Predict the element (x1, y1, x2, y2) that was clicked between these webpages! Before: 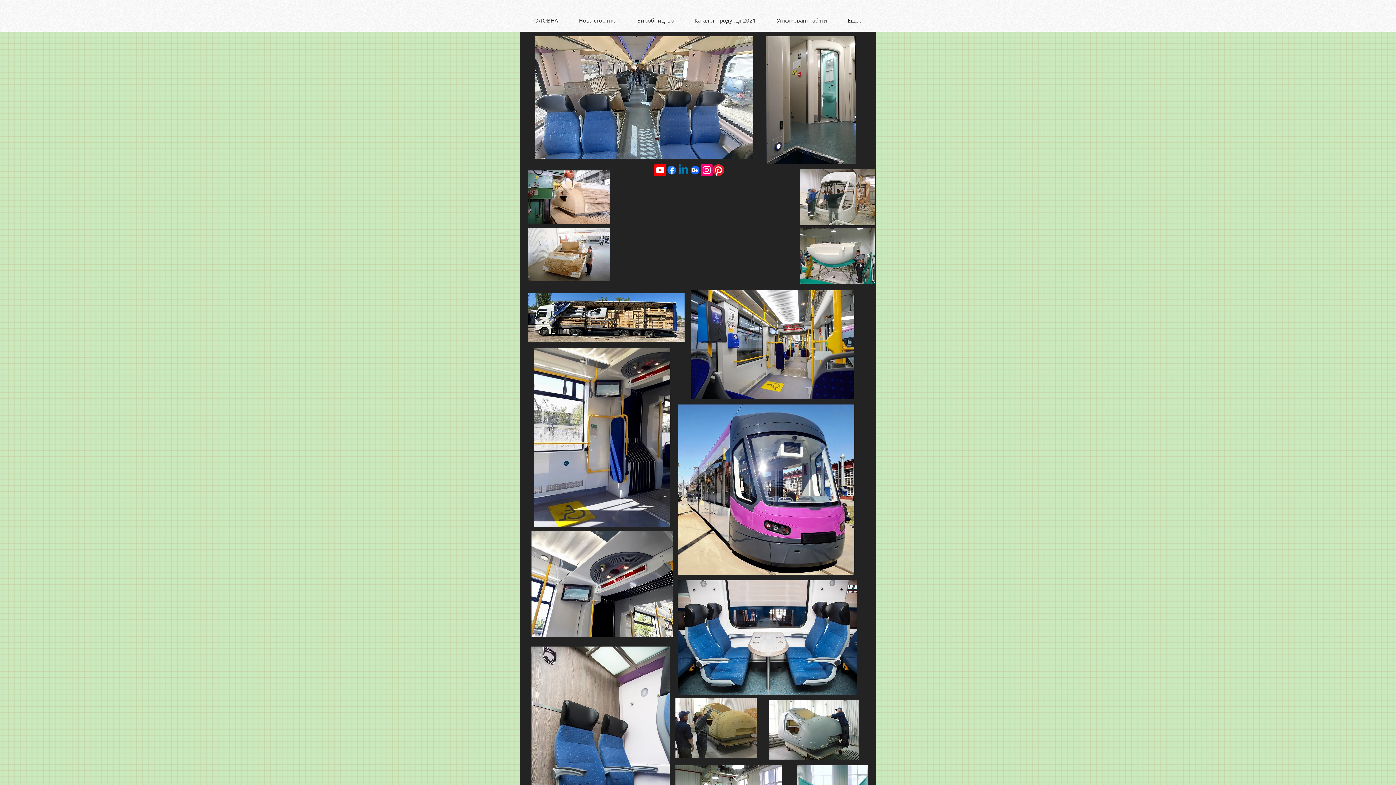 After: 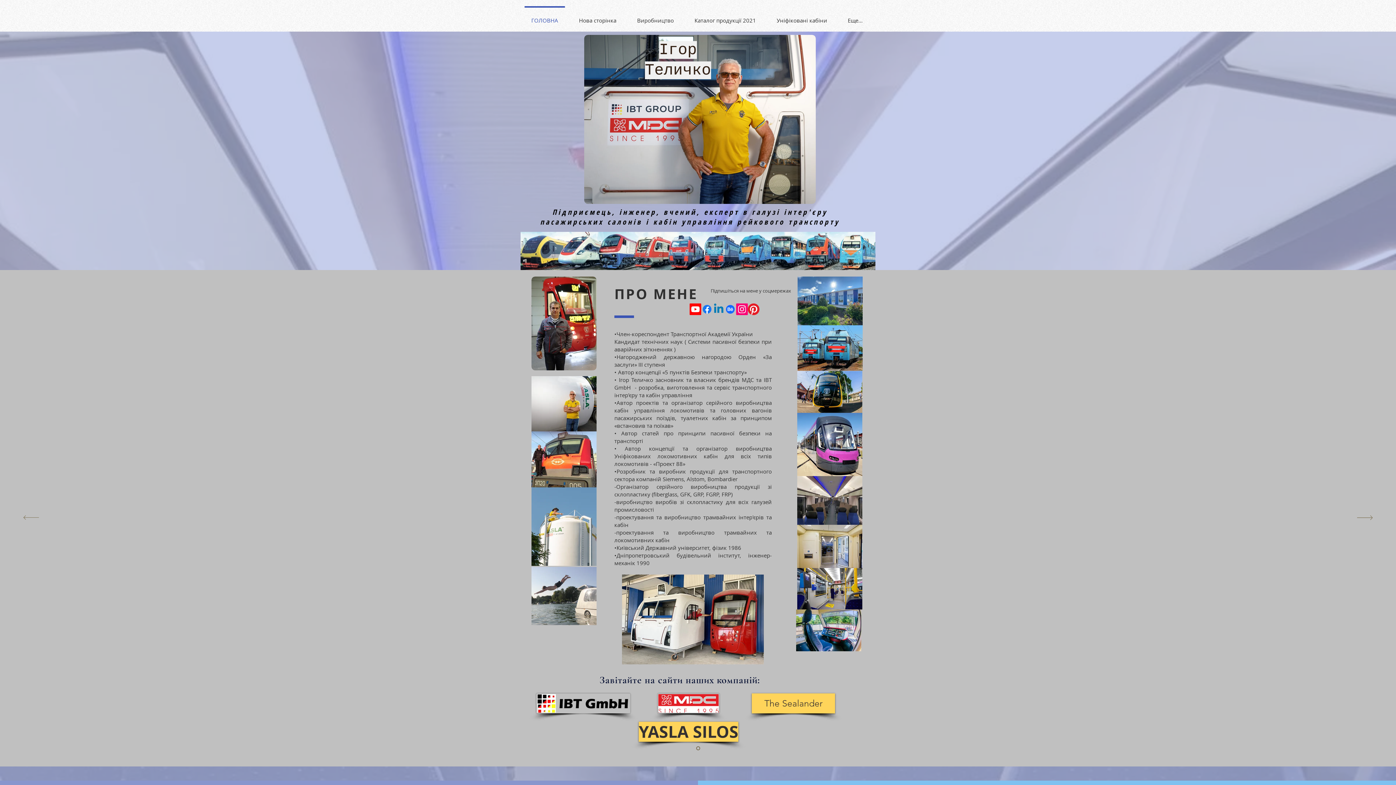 Action: bbox: (521, 6, 568, 28) label: ГОЛОВНА